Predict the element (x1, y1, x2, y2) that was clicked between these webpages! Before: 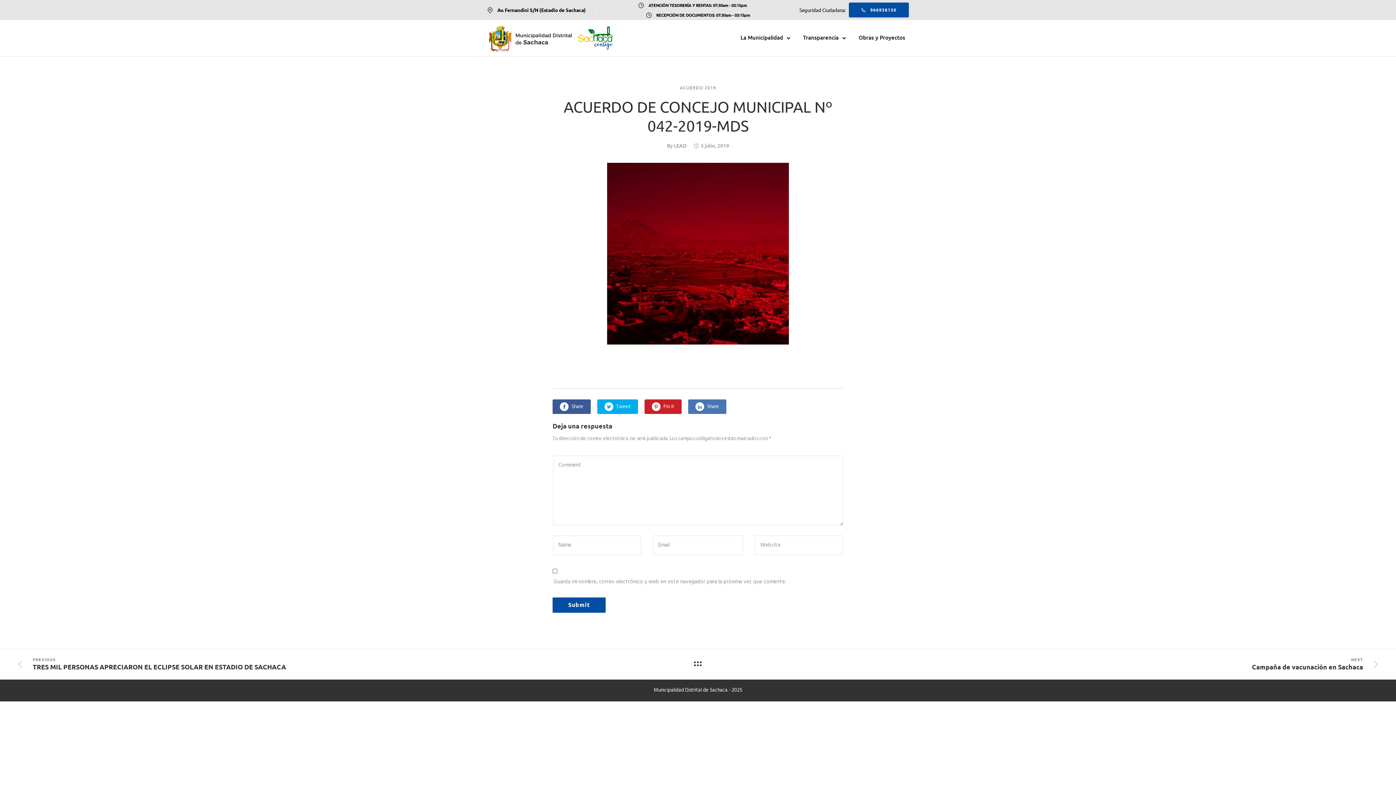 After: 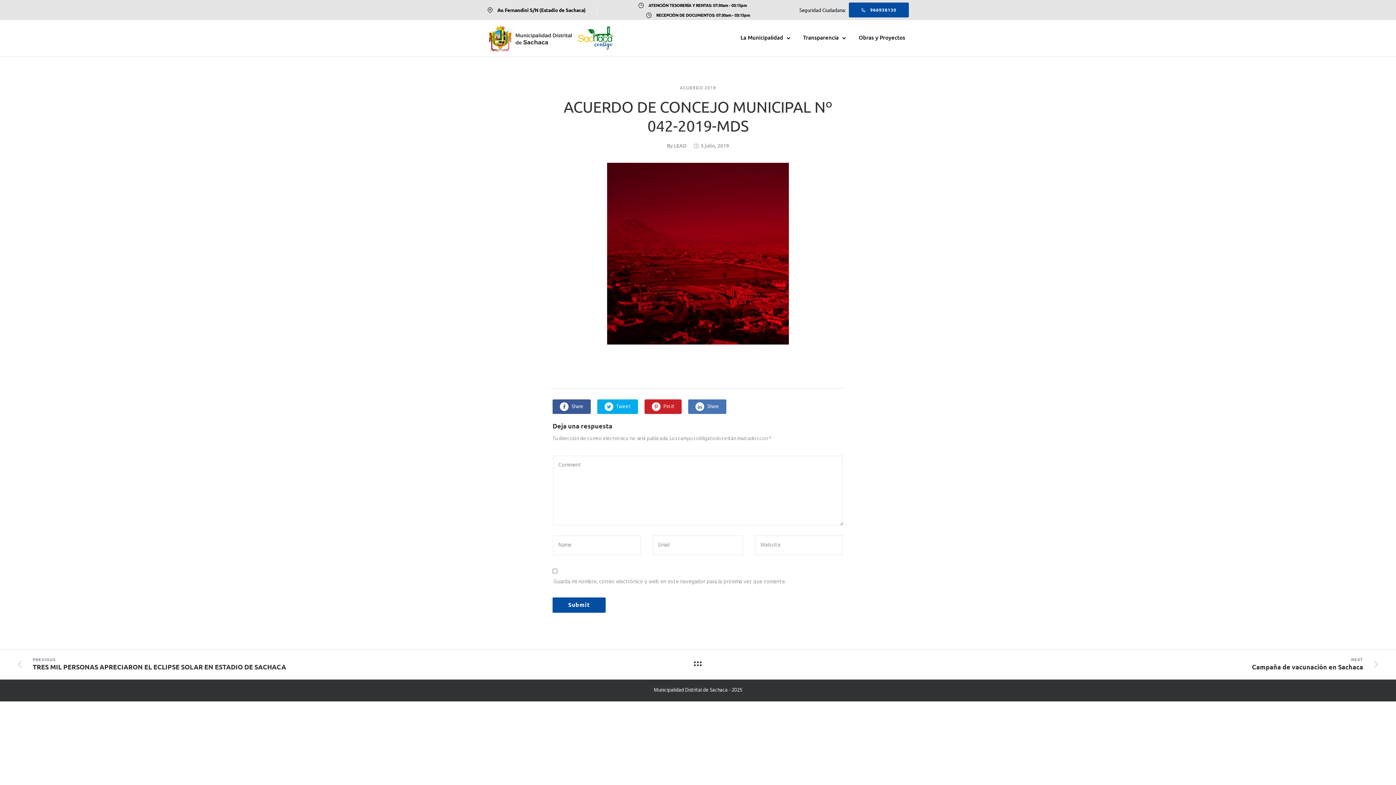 Action: bbox: (694, 661, 701, 667)